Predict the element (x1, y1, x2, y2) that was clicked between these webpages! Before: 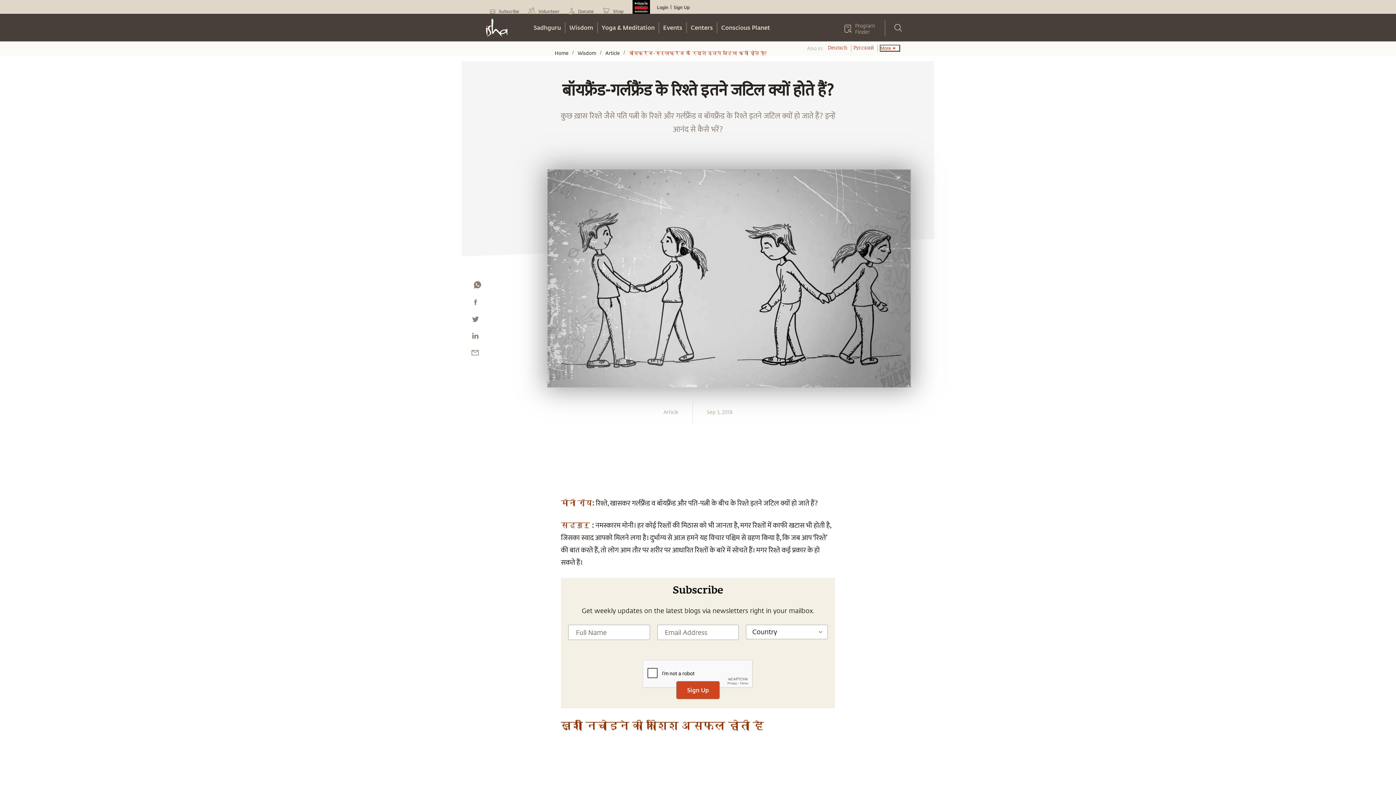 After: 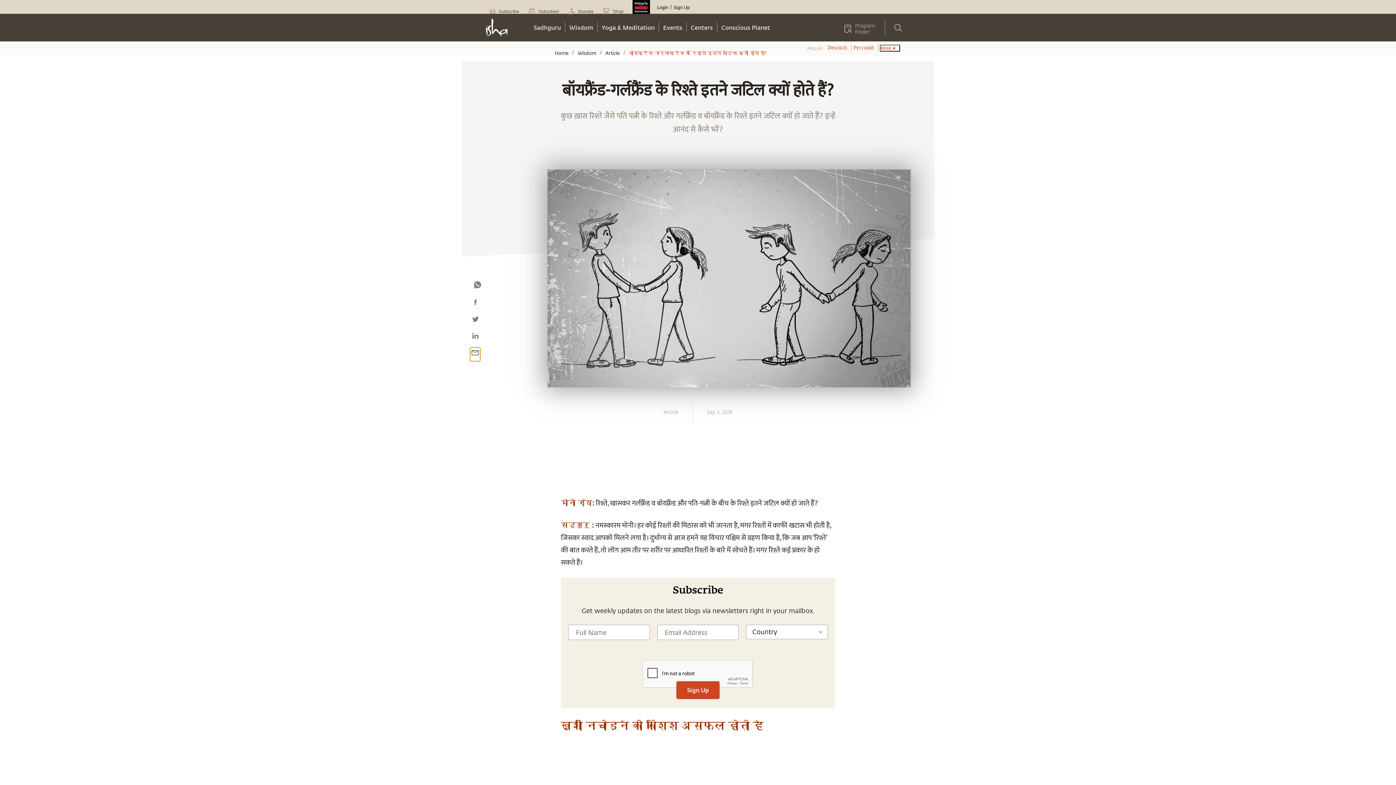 Action: bbox: (470, 347, 480, 357)